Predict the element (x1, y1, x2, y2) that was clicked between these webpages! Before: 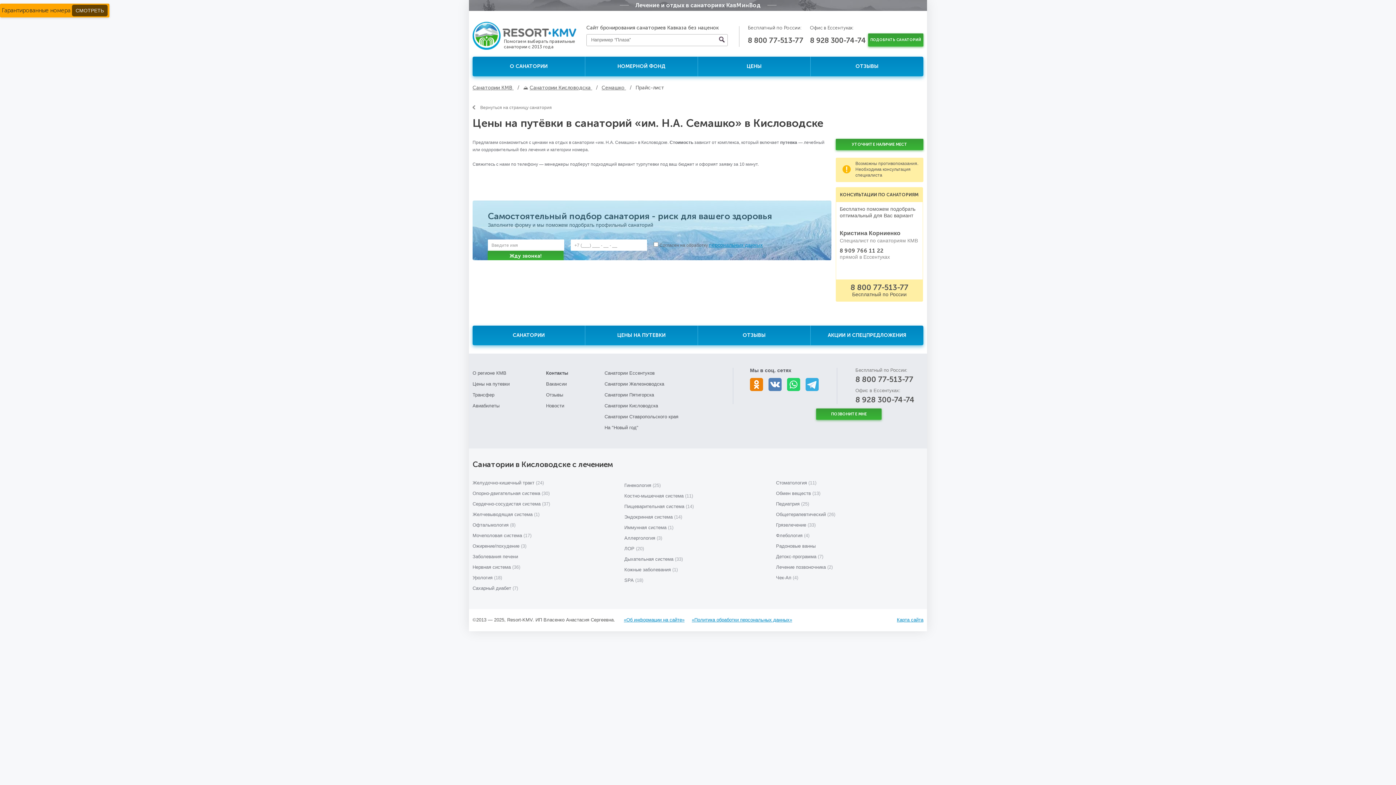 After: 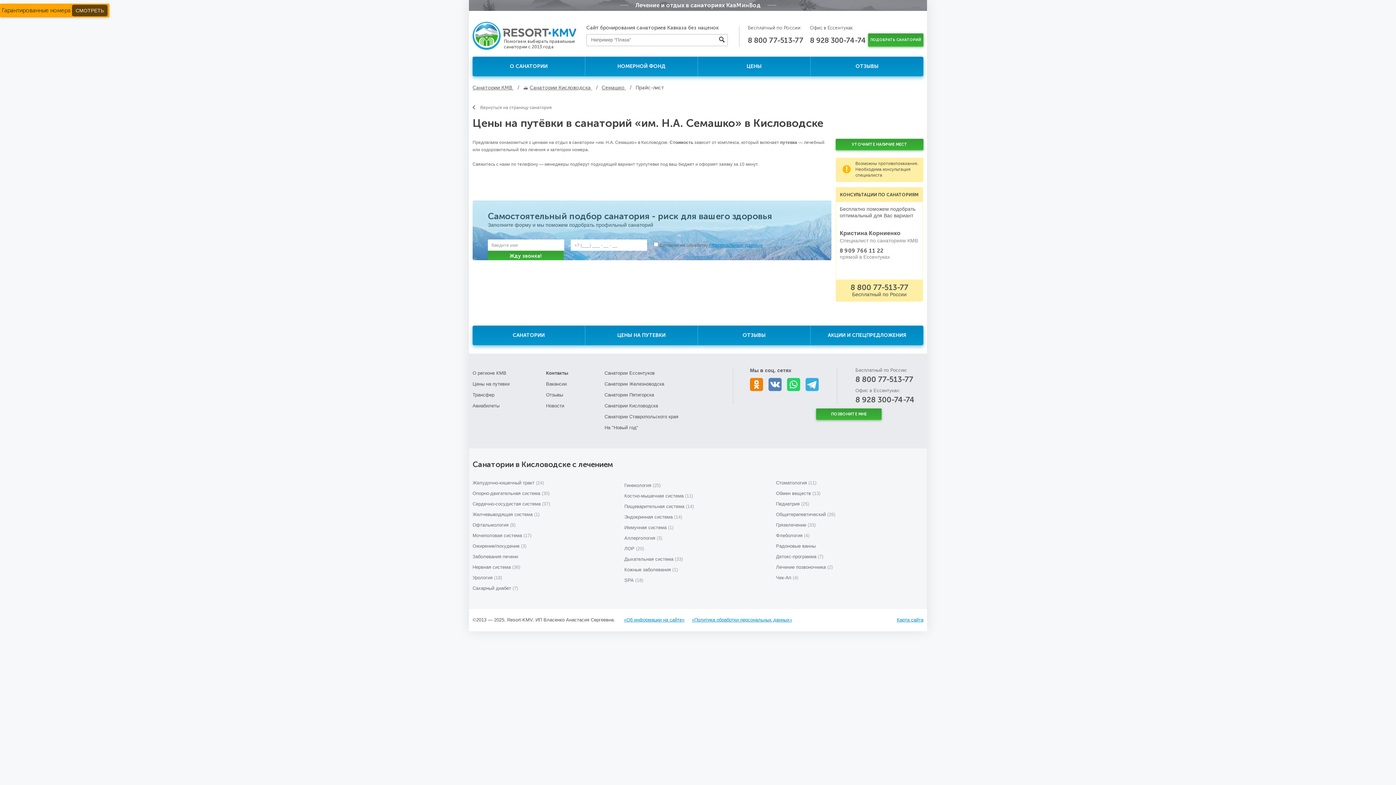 Action: bbox: (810, 36, 866, 44) label: 8 928 300-74-74